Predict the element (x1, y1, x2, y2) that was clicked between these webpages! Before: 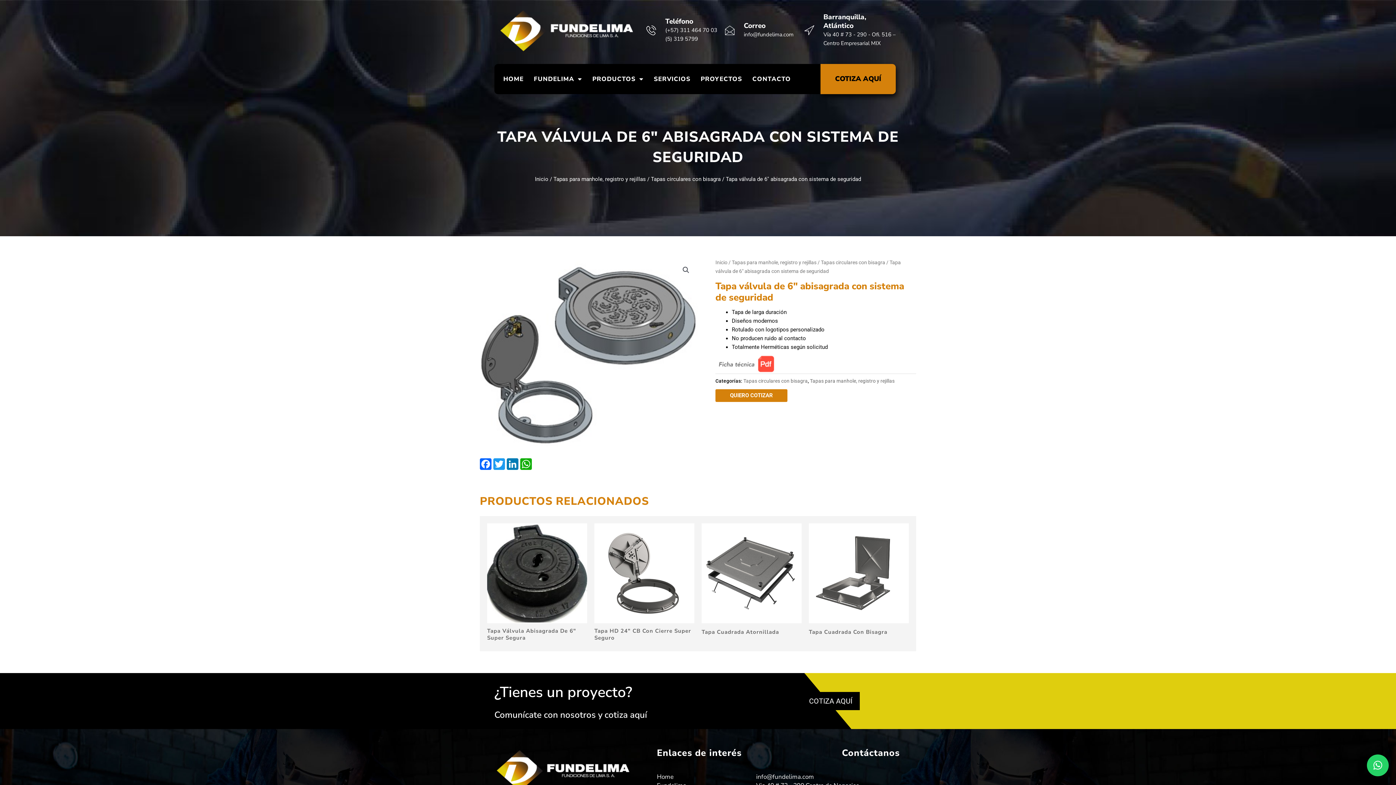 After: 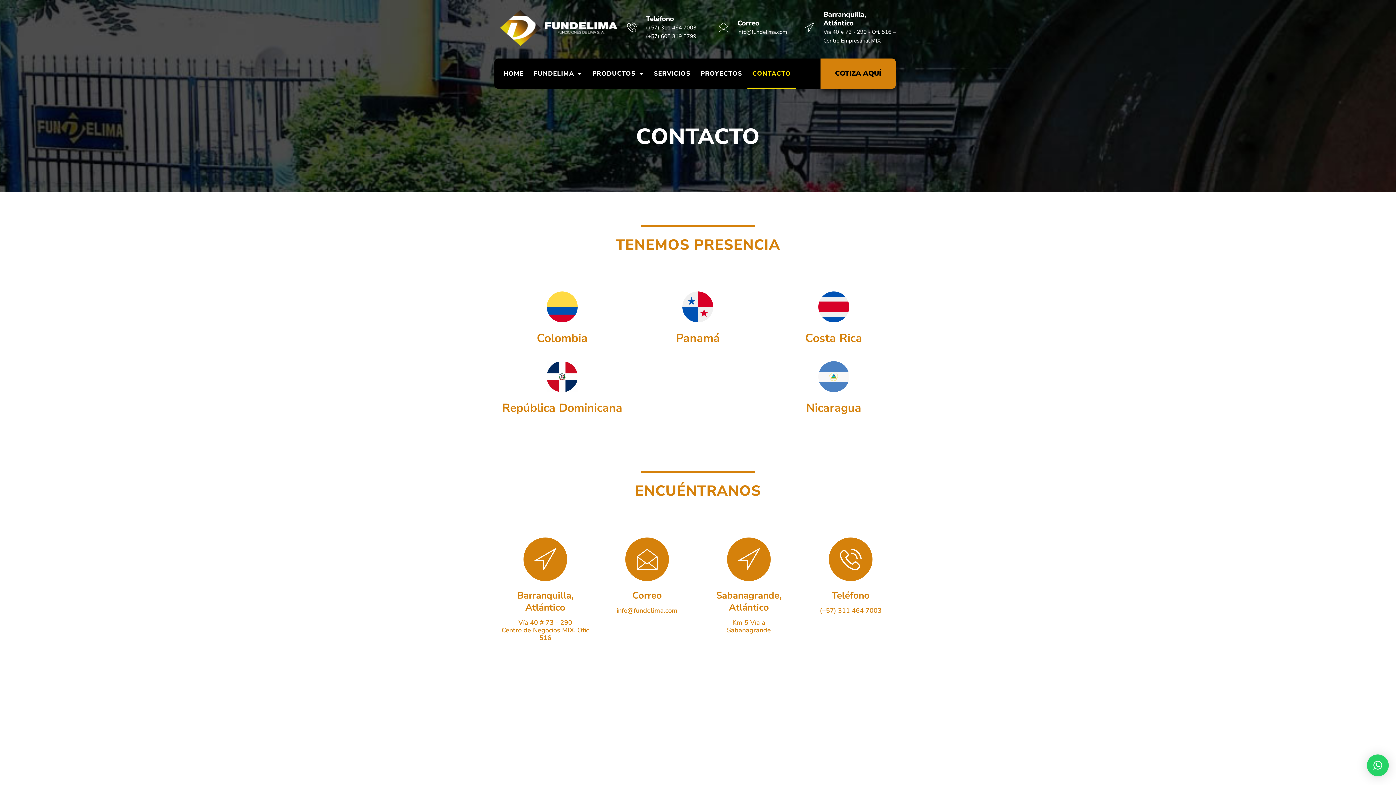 Action: label: CONTACTO bbox: (747, 64, 796, 94)